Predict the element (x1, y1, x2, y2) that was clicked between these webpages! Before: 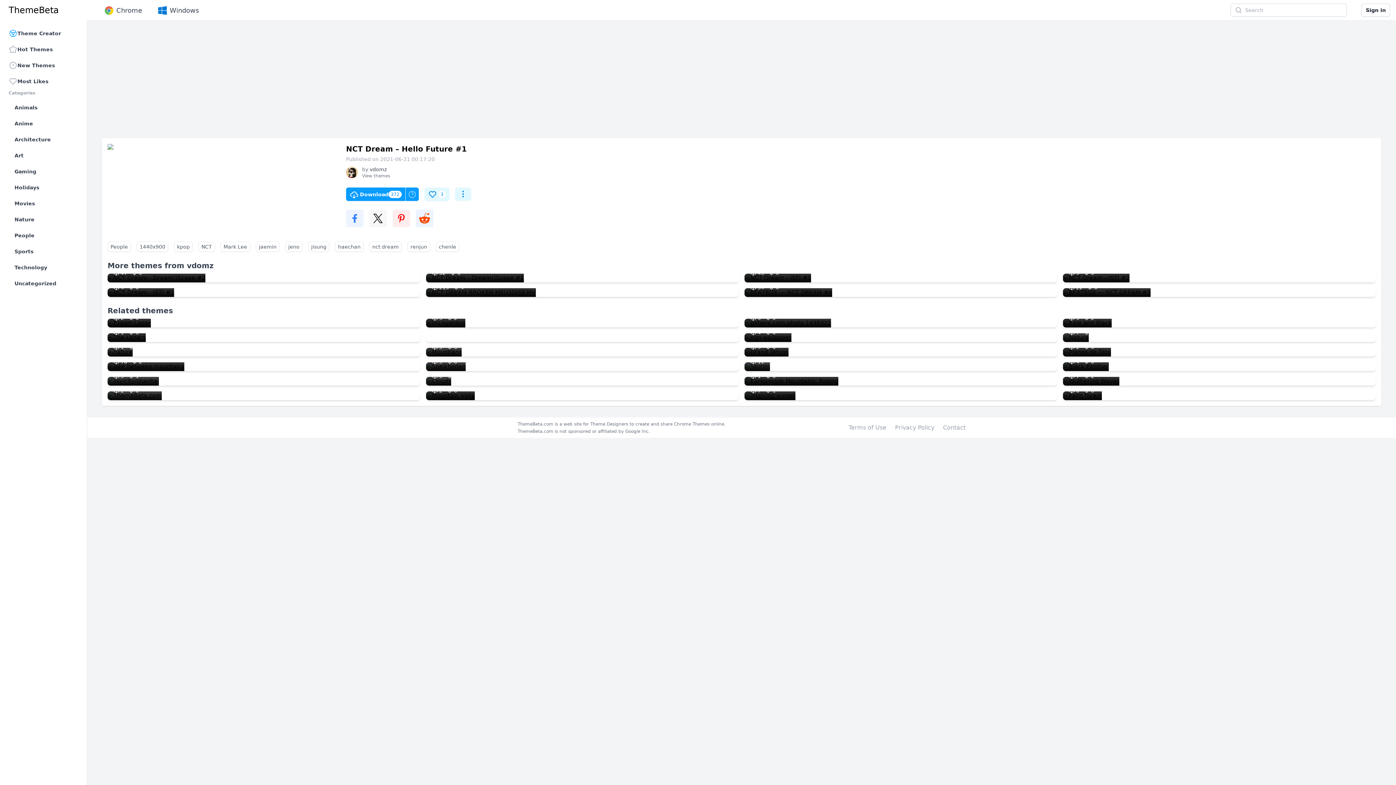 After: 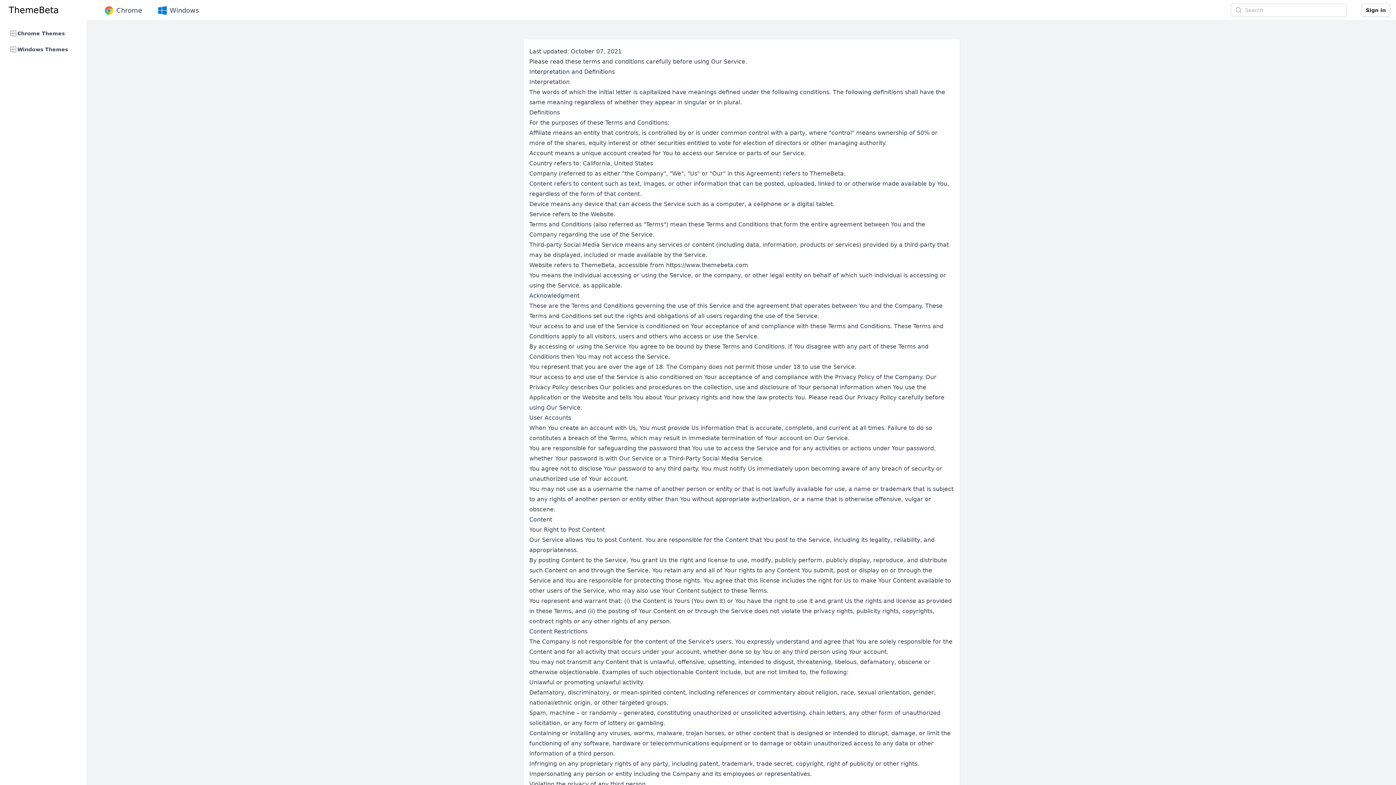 Action: label: Terms of Use bbox: (848, 423, 886, 432)